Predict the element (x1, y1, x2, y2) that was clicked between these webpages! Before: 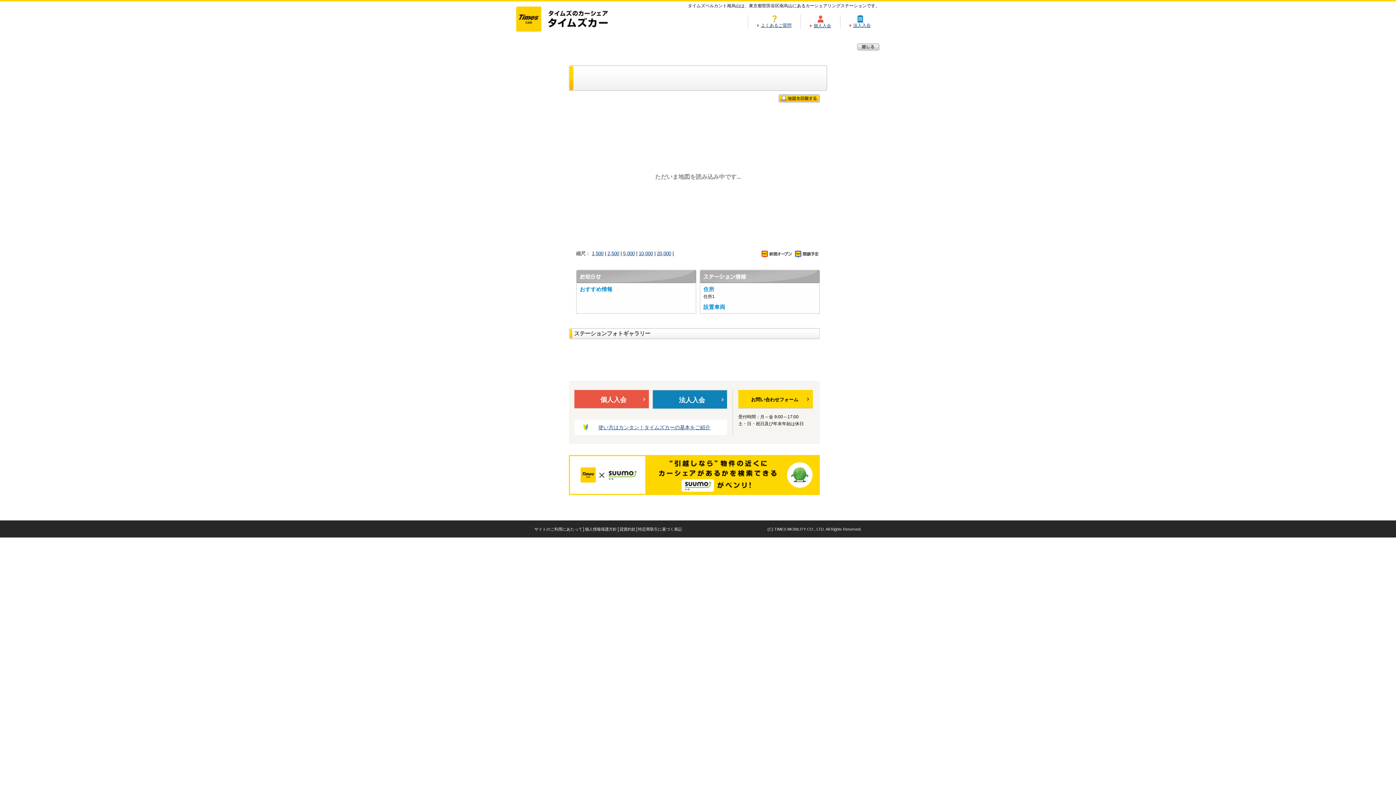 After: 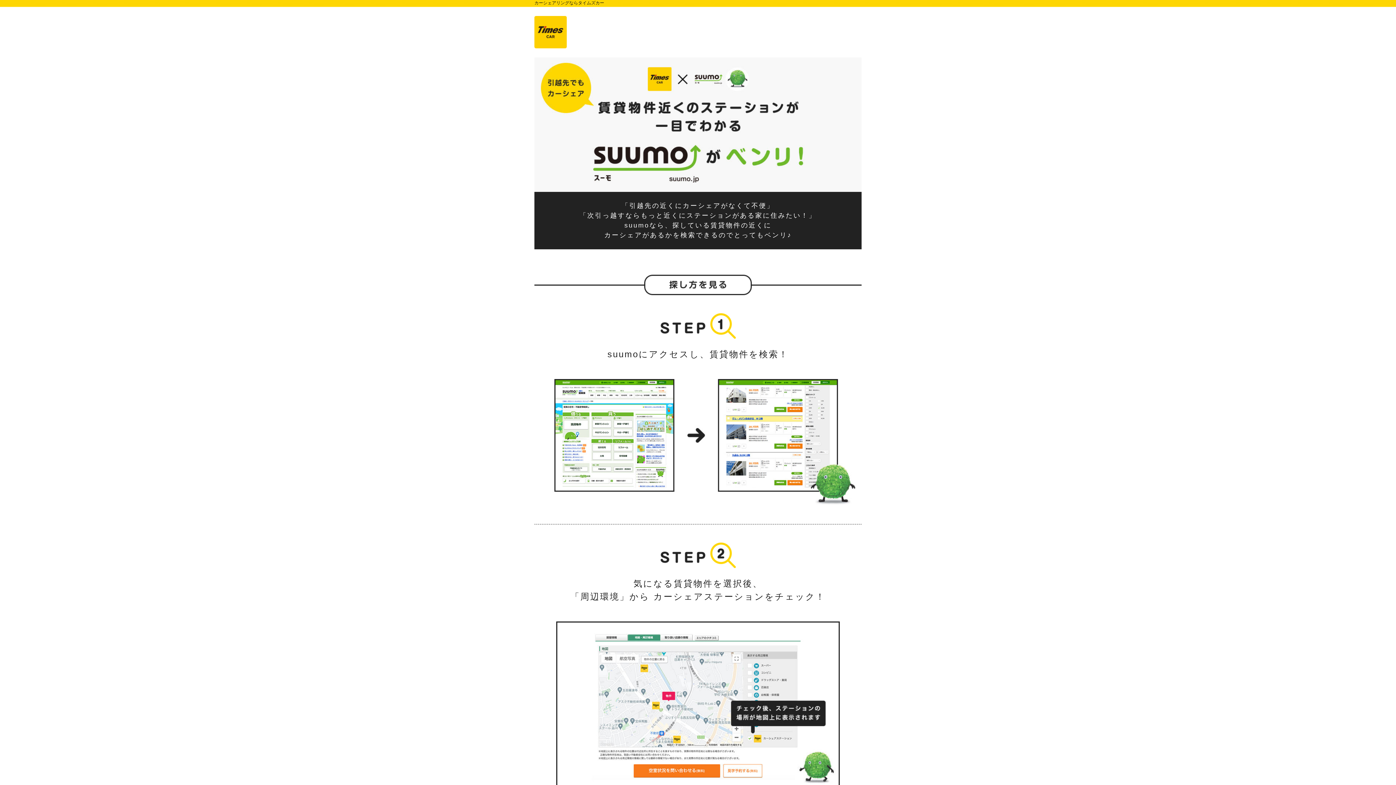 Action: bbox: (569, 490, 820, 496)